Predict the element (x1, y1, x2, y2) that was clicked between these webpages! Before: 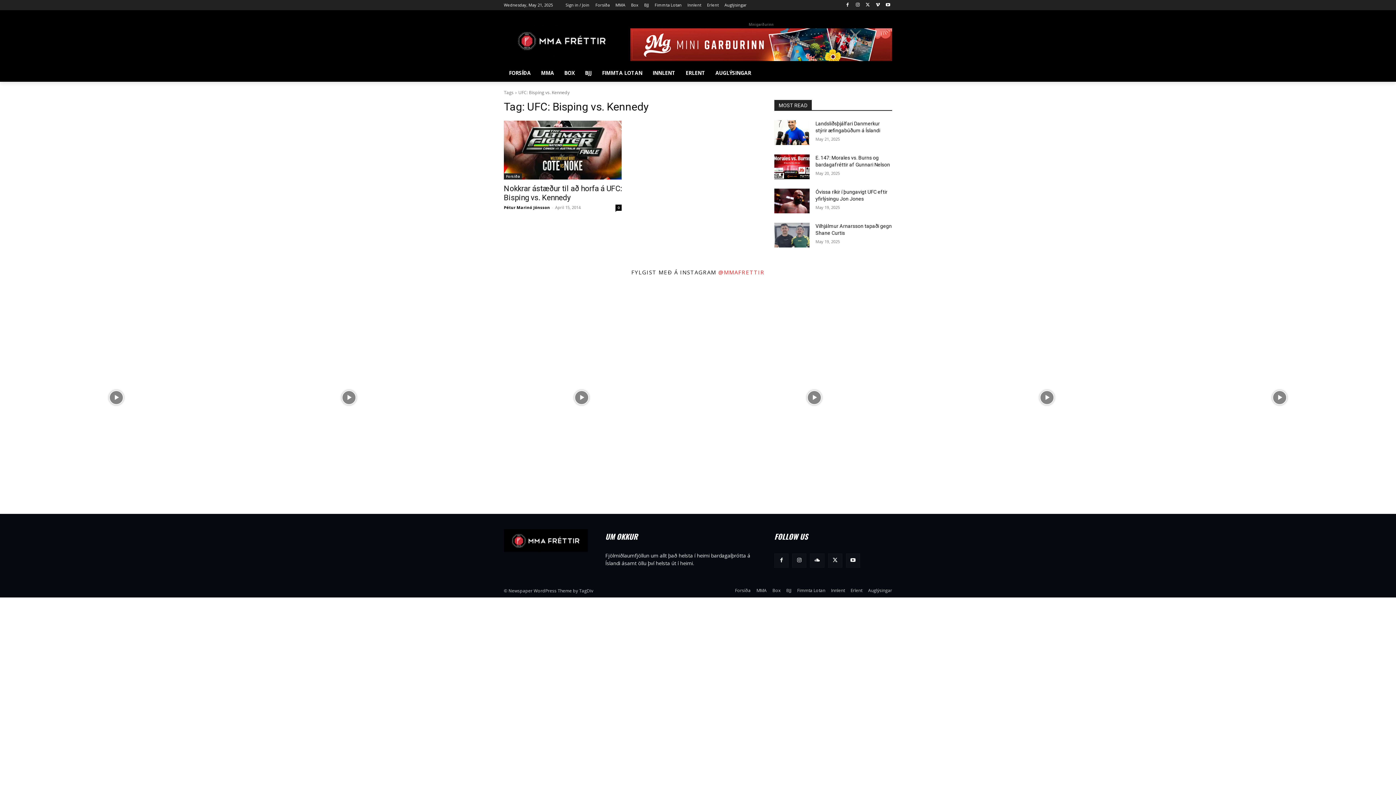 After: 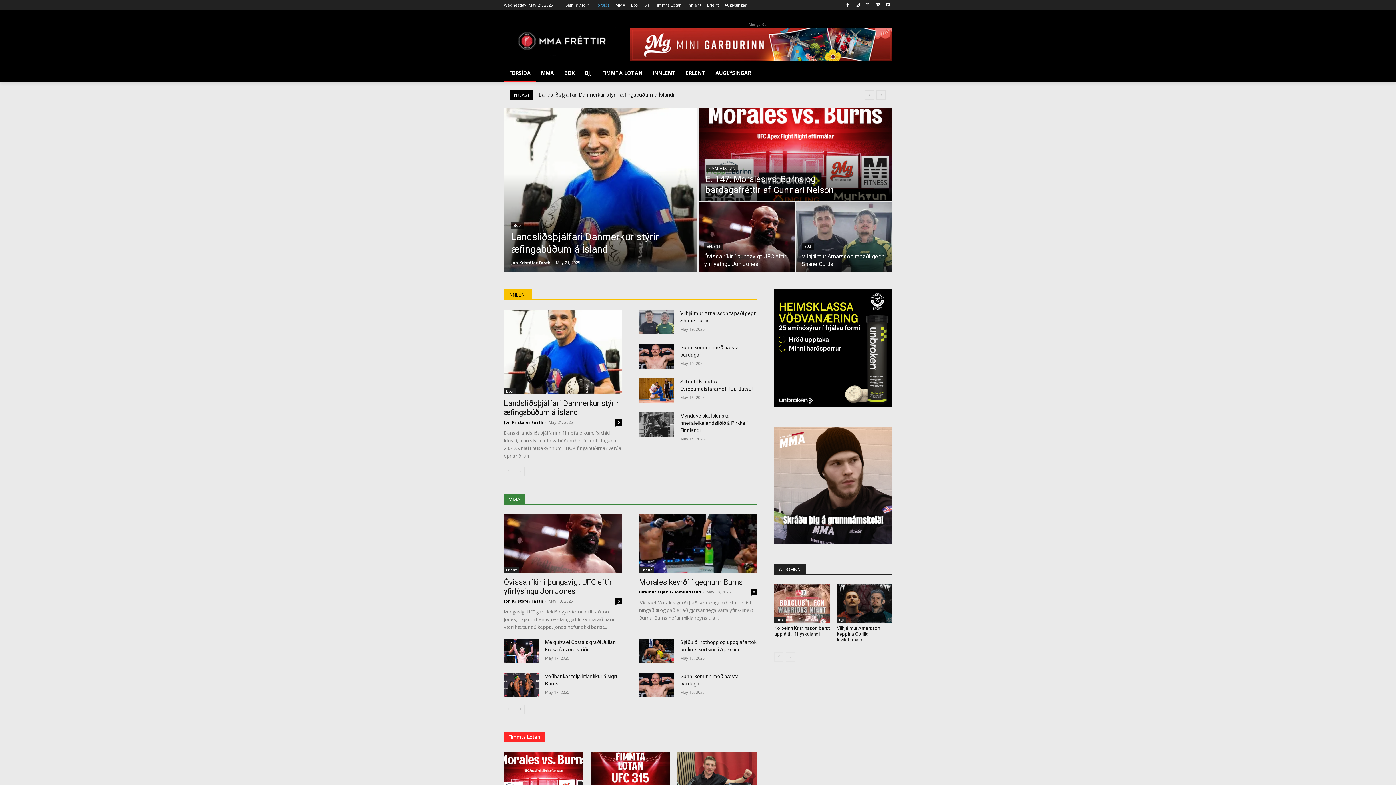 Action: label: Forsíða bbox: (595, 0, 609, 10)